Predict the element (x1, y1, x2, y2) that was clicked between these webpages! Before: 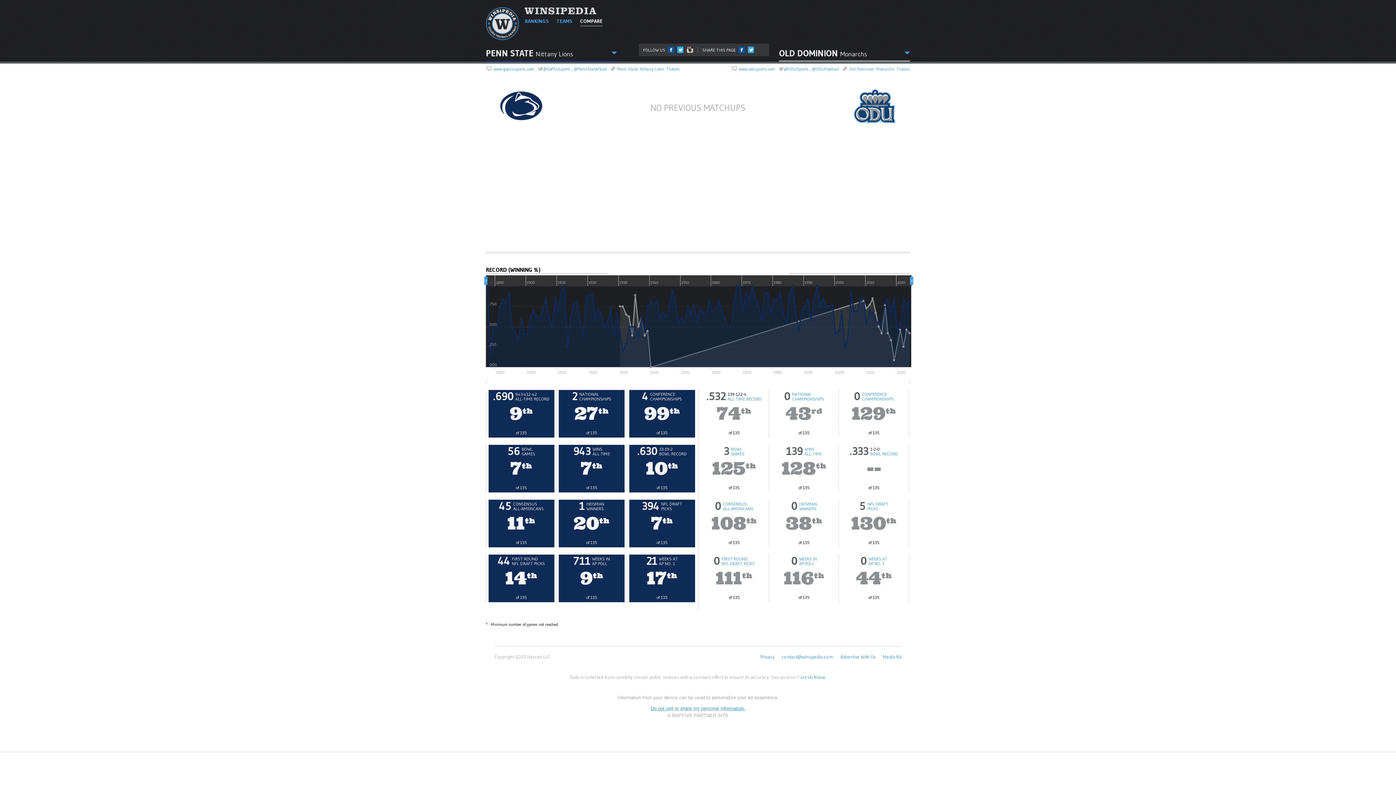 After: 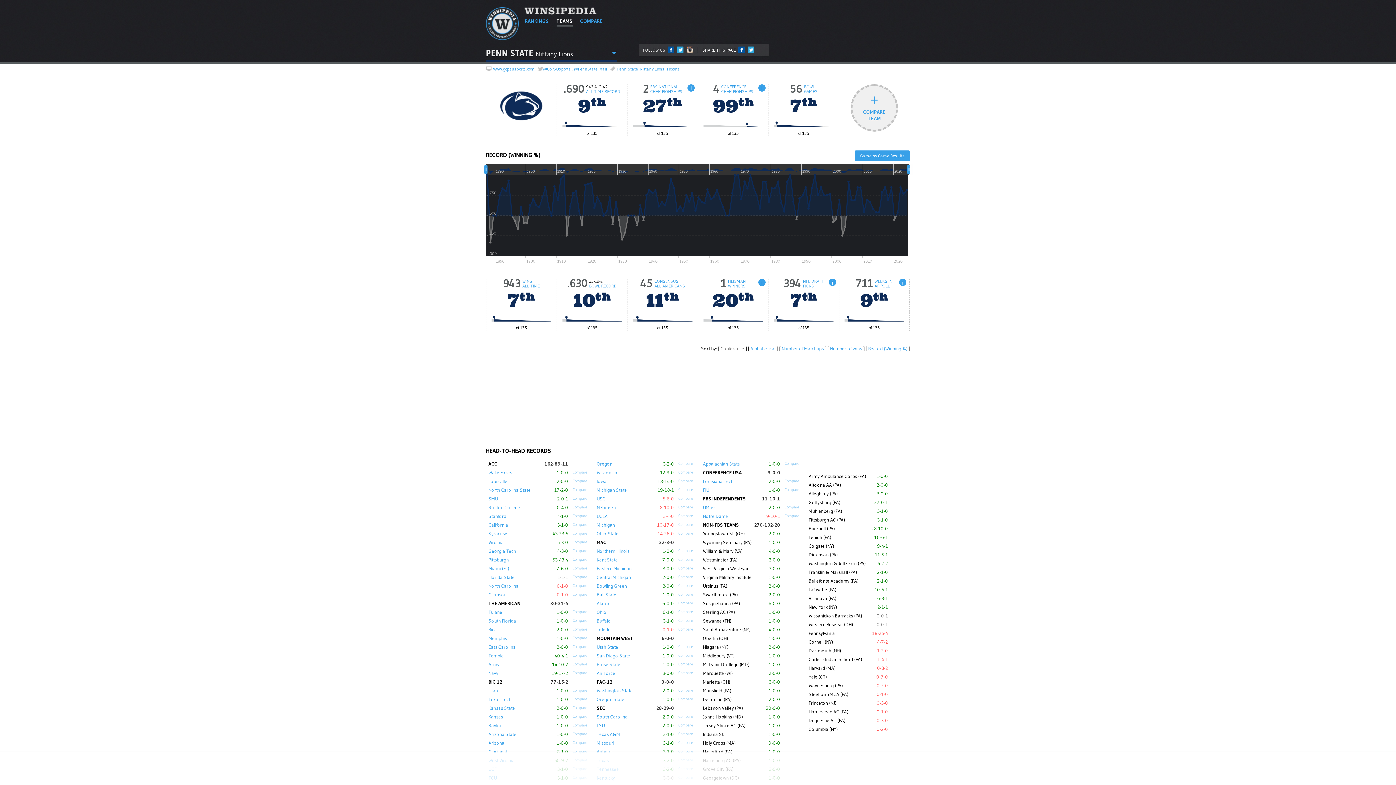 Action: bbox: (499, 101, 543, 108)